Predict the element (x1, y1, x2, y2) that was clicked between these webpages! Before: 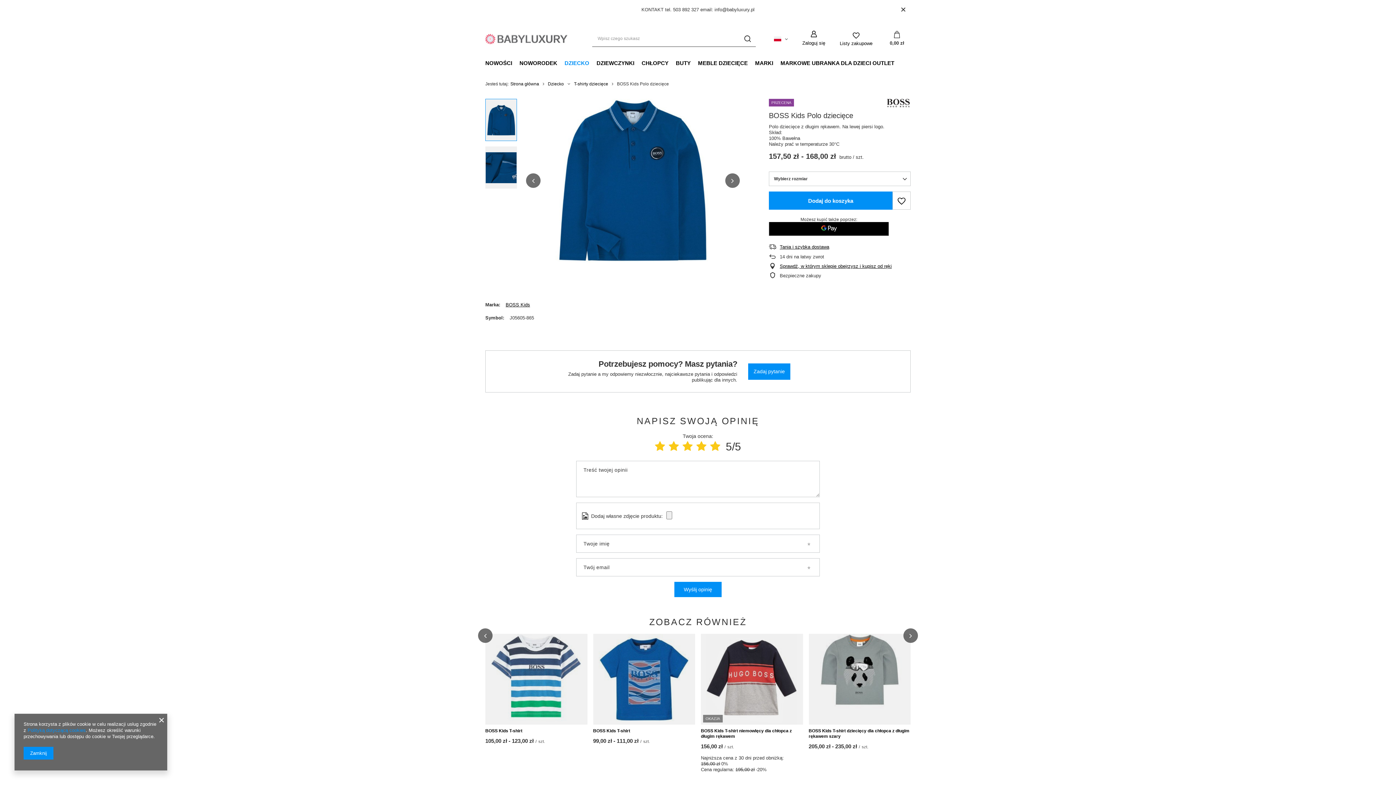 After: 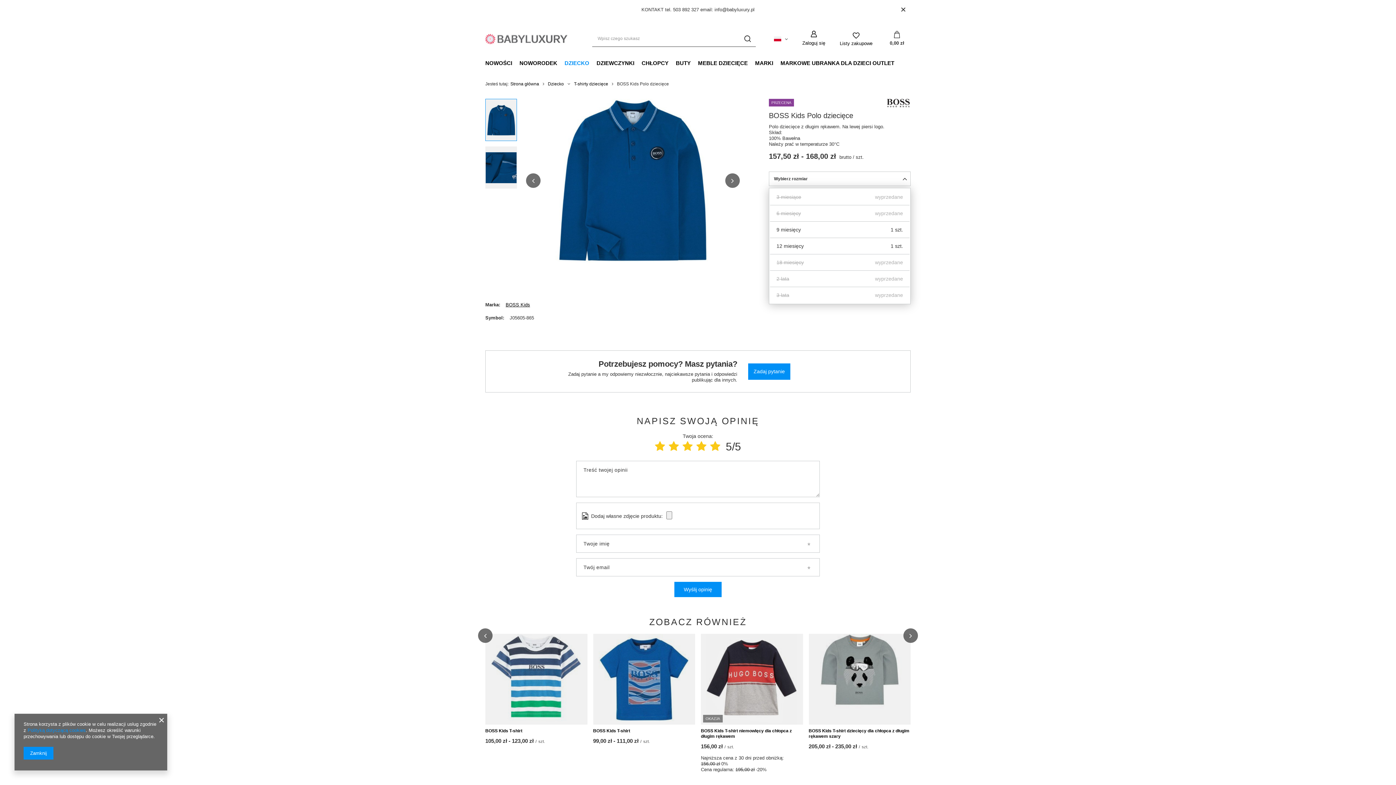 Action: bbox: (769, 171, 910, 186) label: Wybierz rozmiar